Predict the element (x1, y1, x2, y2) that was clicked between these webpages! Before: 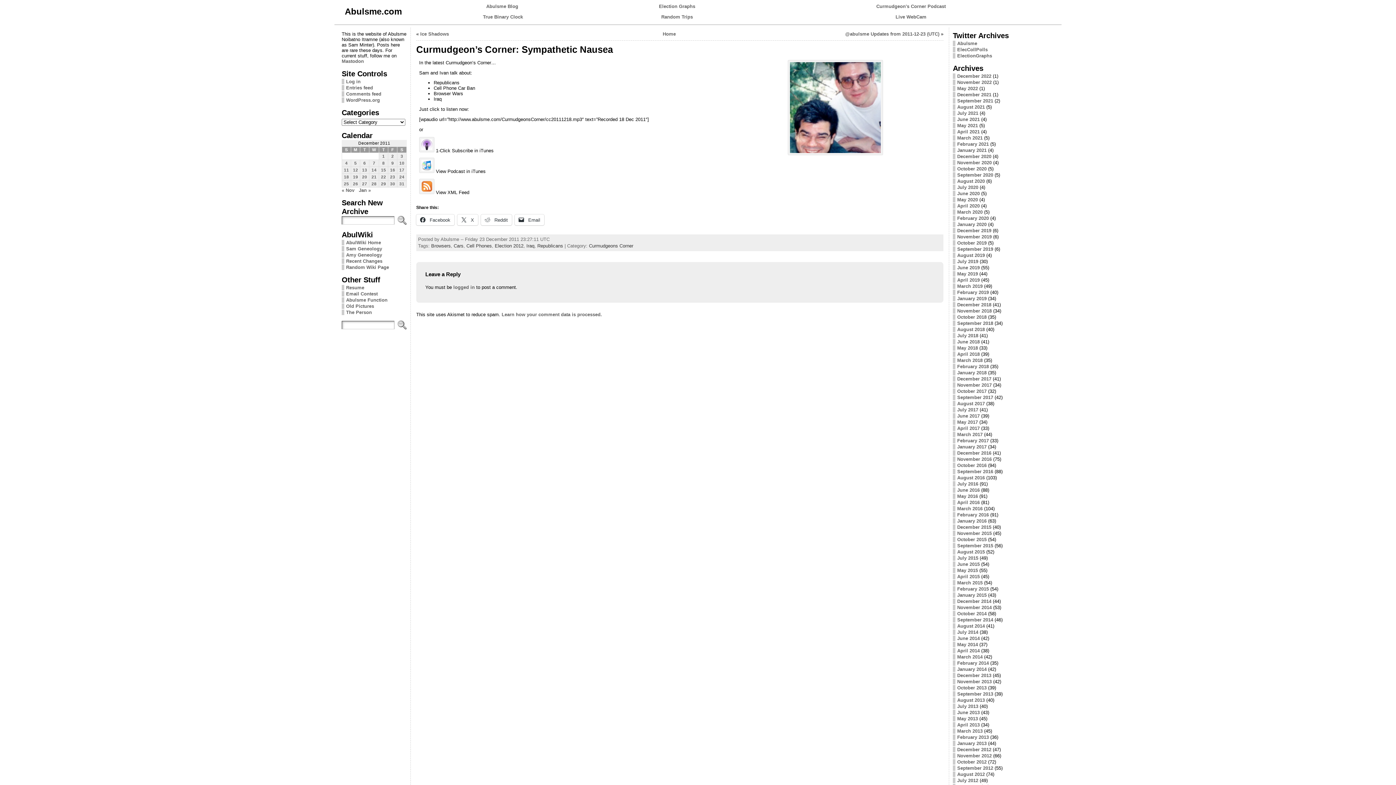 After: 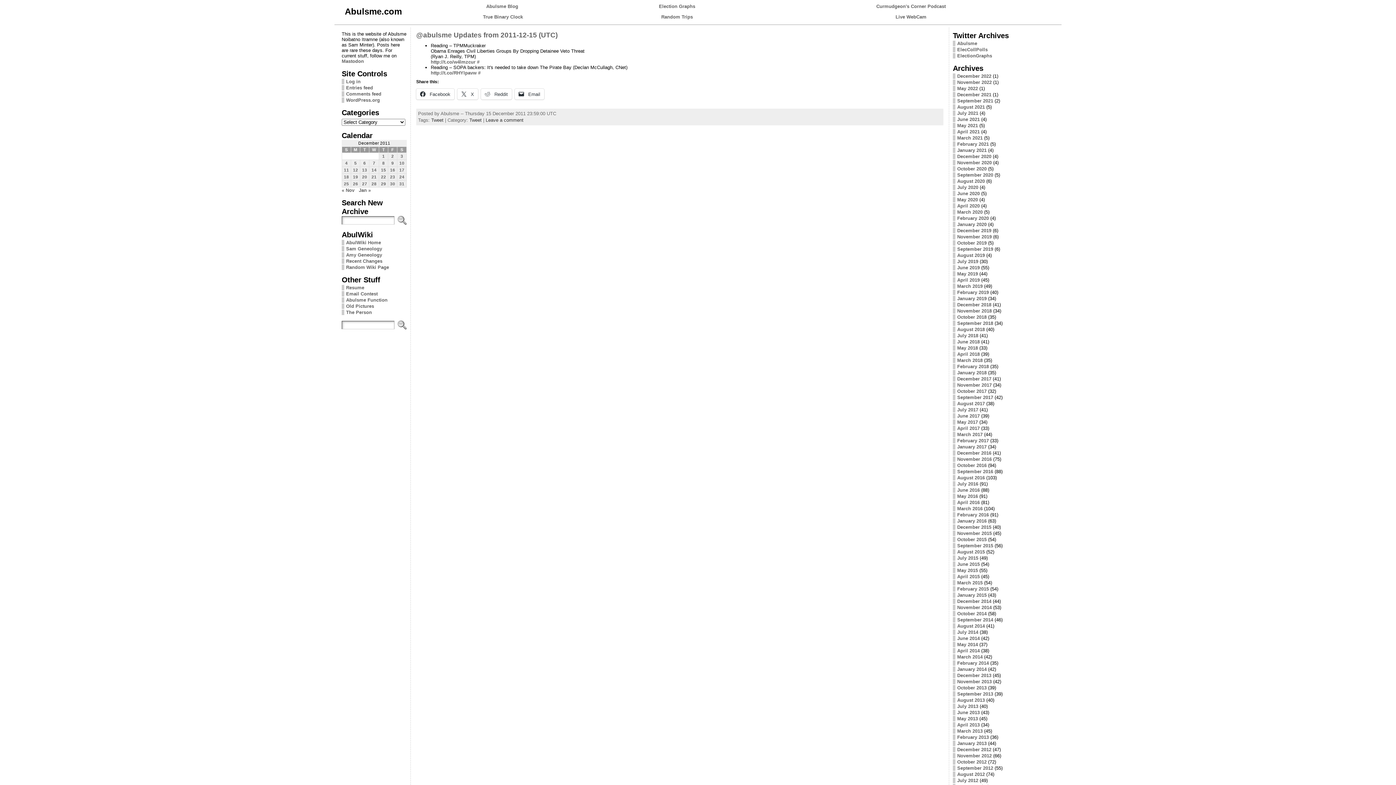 Action: bbox: (379, 166, 388, 173) label: Posts published on December 15, 2011